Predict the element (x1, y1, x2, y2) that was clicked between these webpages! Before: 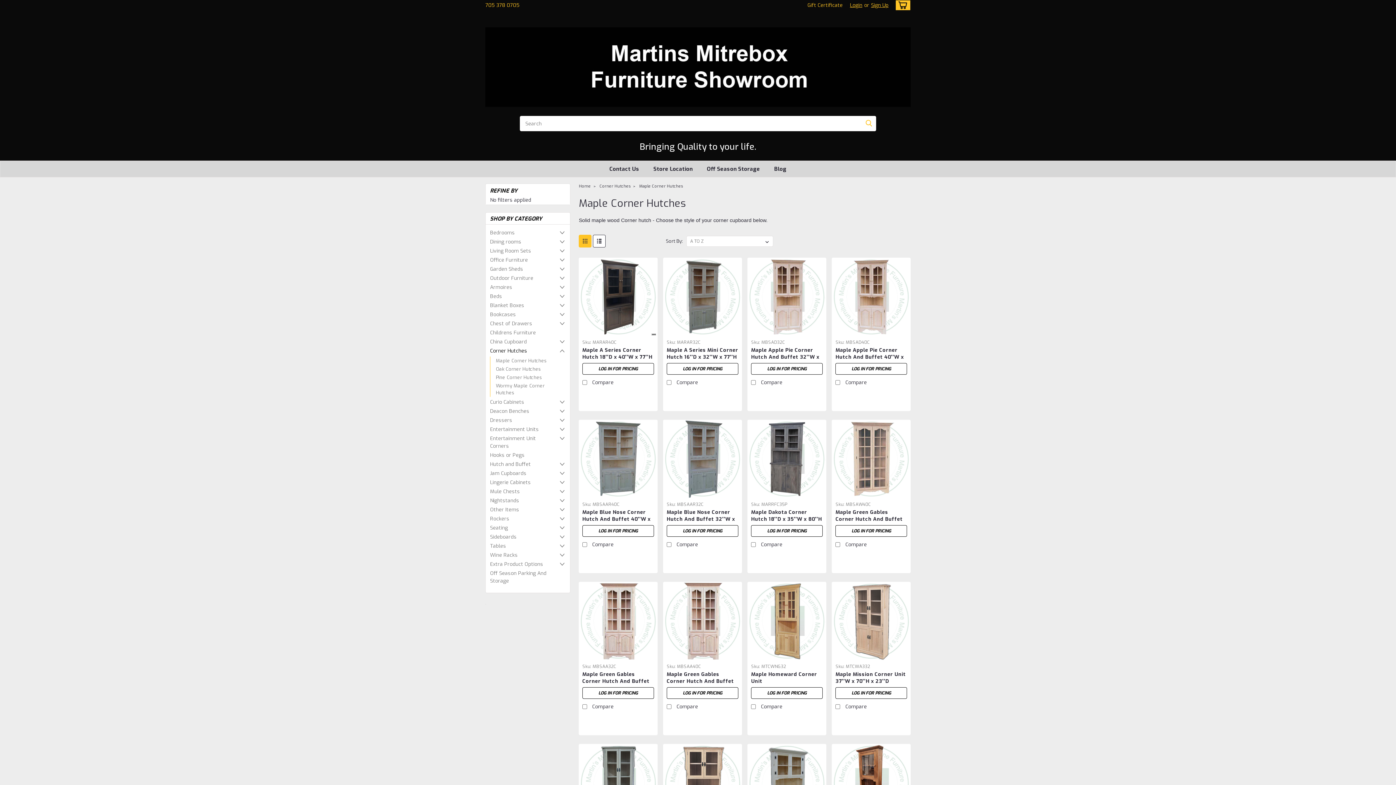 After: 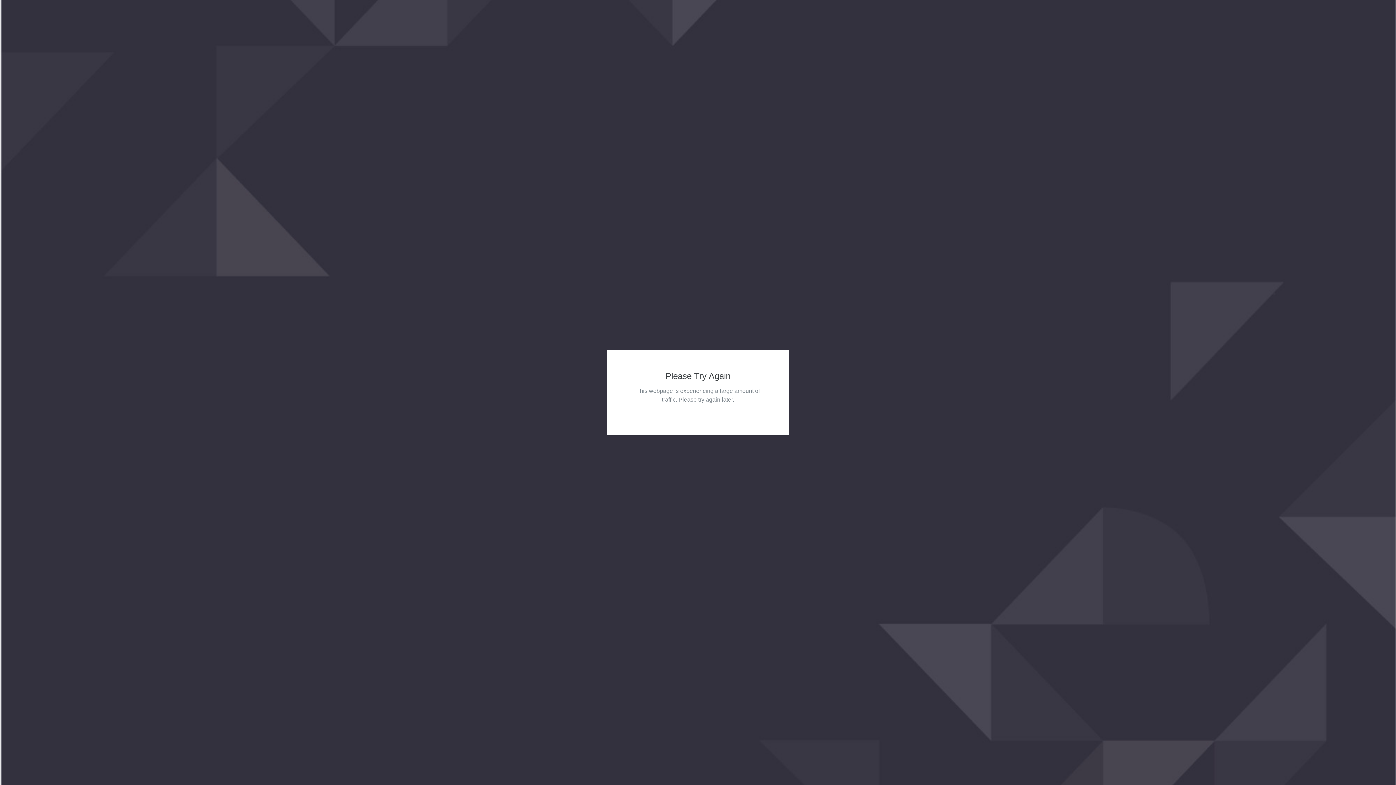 Action: label: LOG IN FOR PRICING bbox: (835, 363, 907, 374)